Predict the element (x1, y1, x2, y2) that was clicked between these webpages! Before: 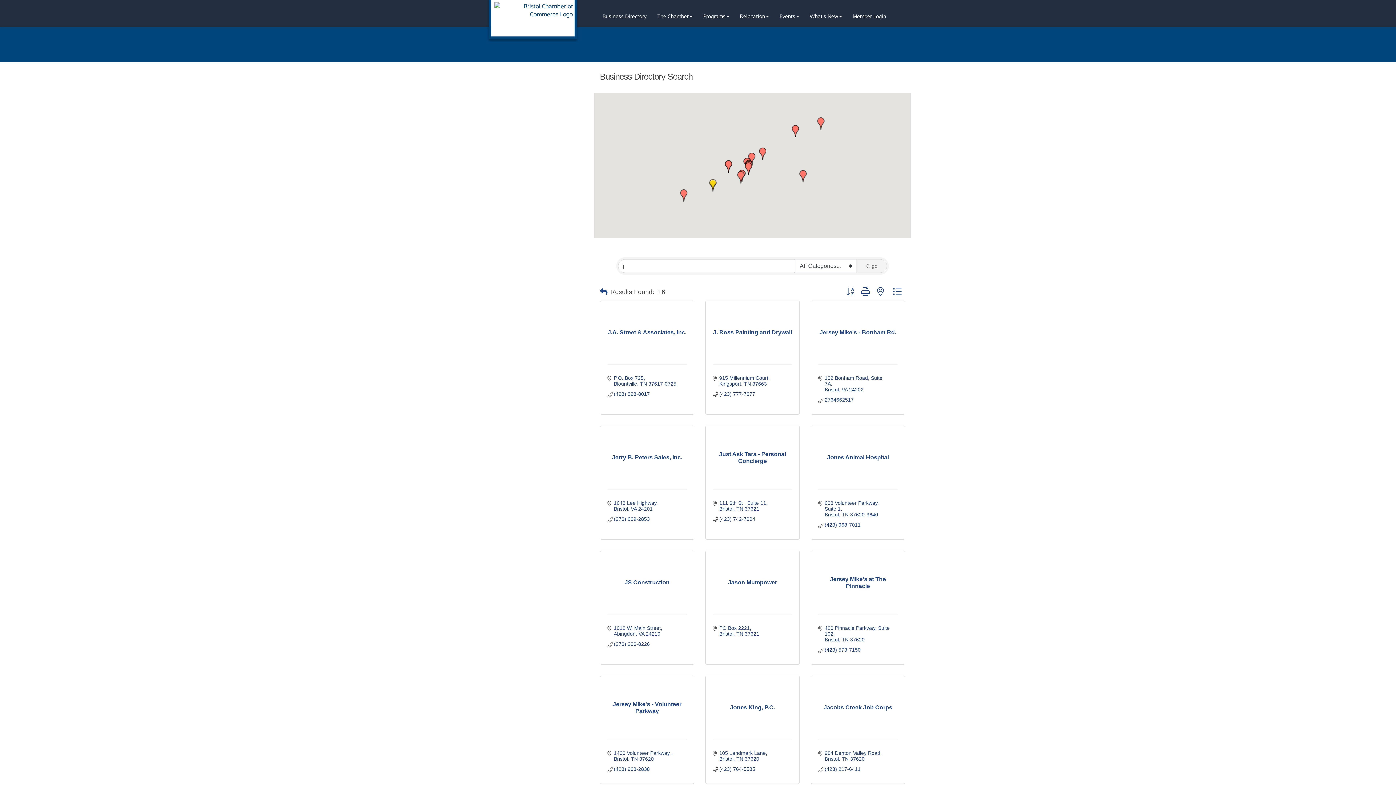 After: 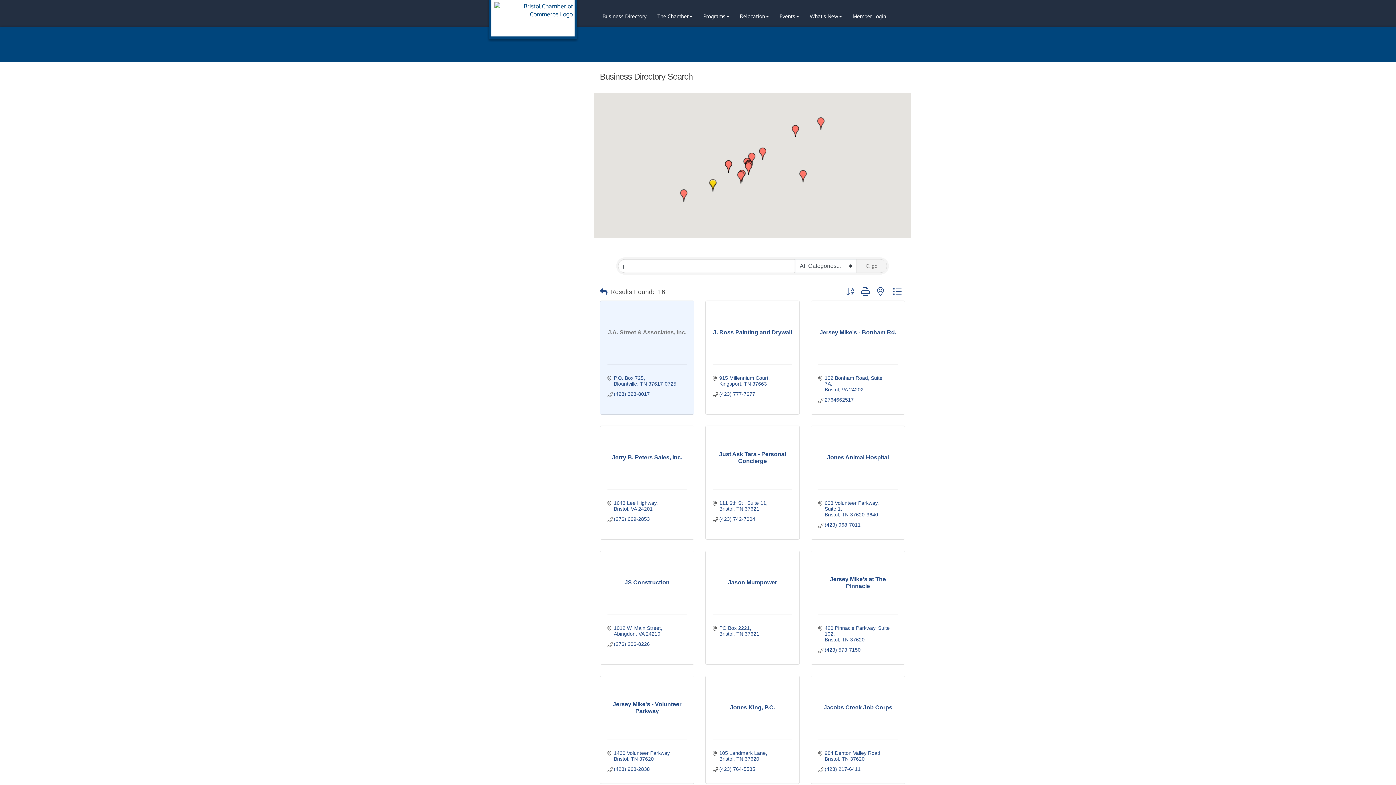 Action: bbox: (607, 329, 686, 336) label: J.A. Street & Associates, Inc.